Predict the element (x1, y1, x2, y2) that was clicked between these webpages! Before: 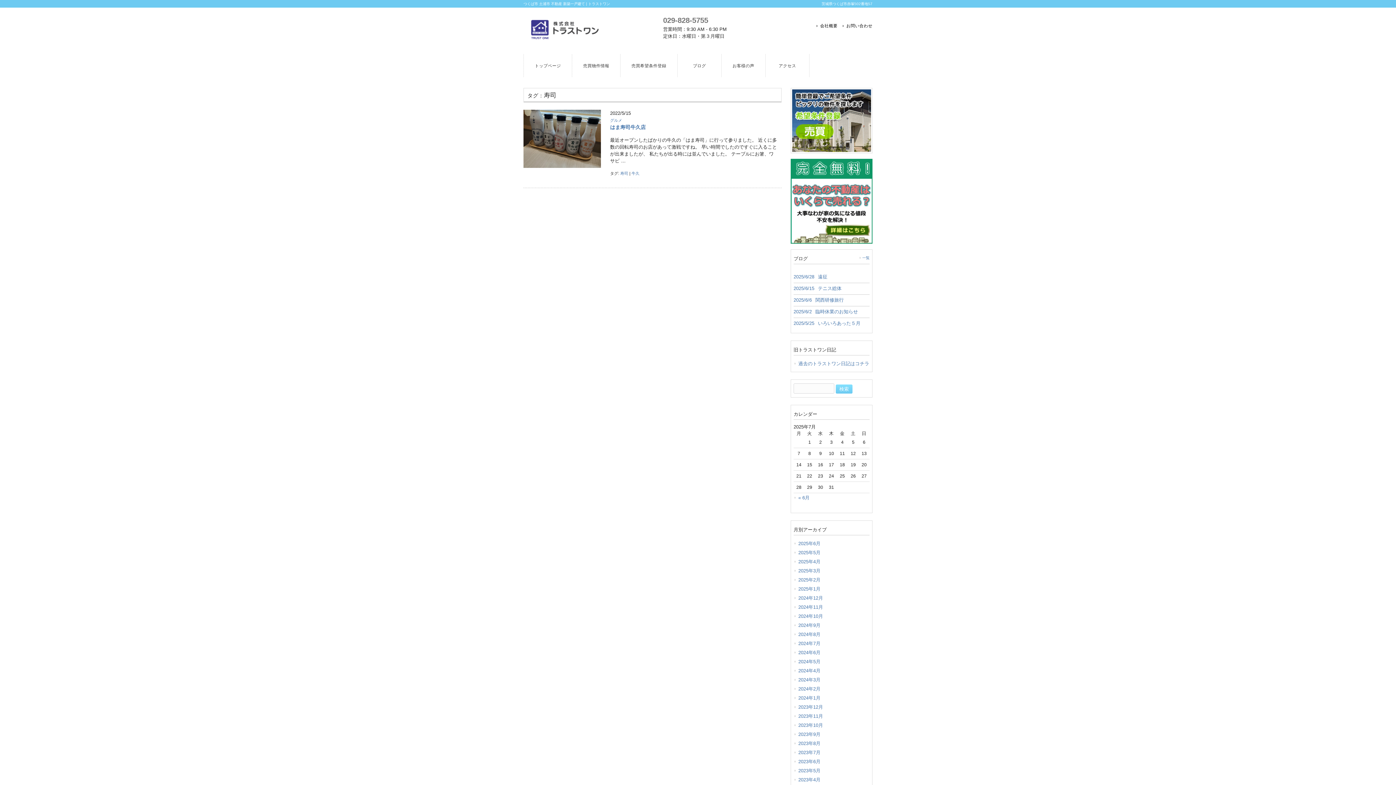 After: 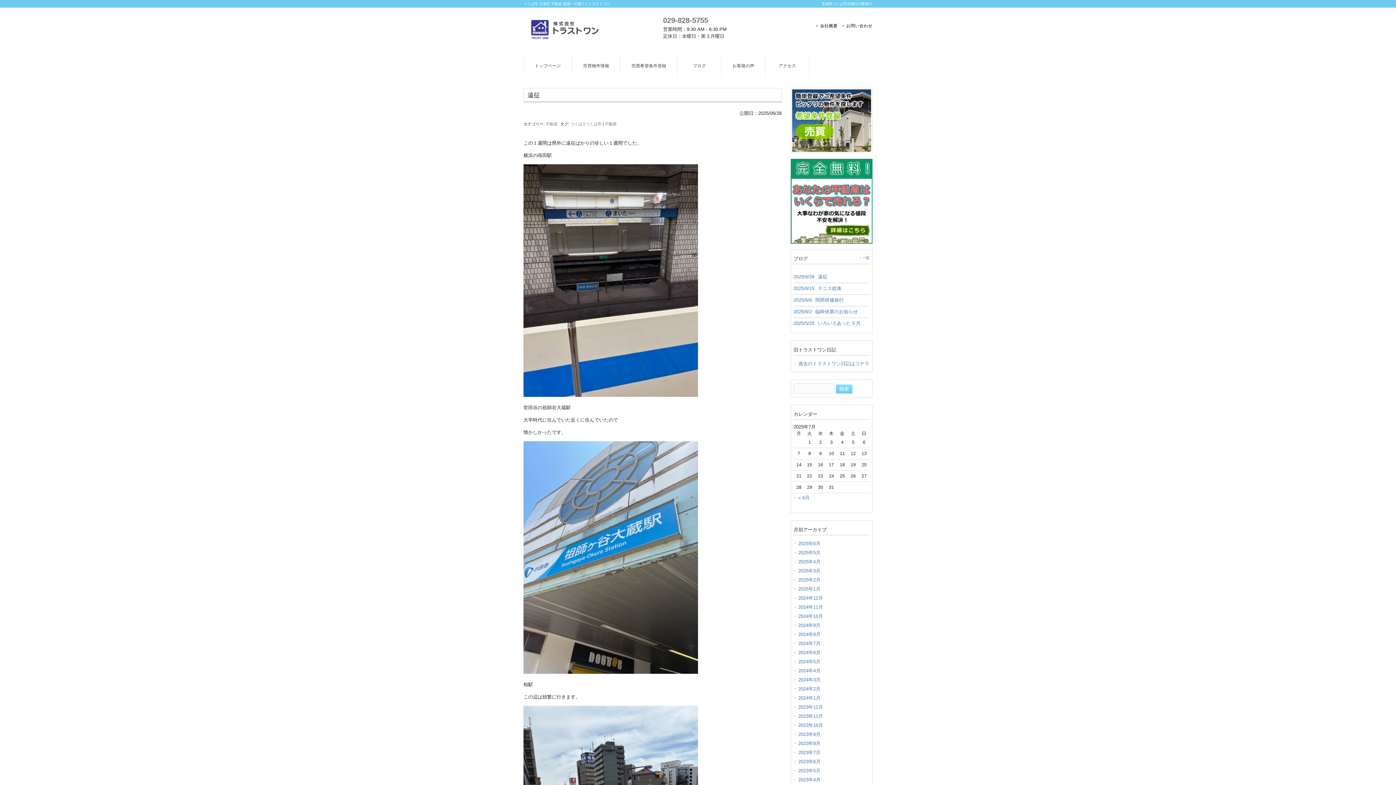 Action: label: 2025/6/28遠征 bbox: (793, 271, 869, 282)